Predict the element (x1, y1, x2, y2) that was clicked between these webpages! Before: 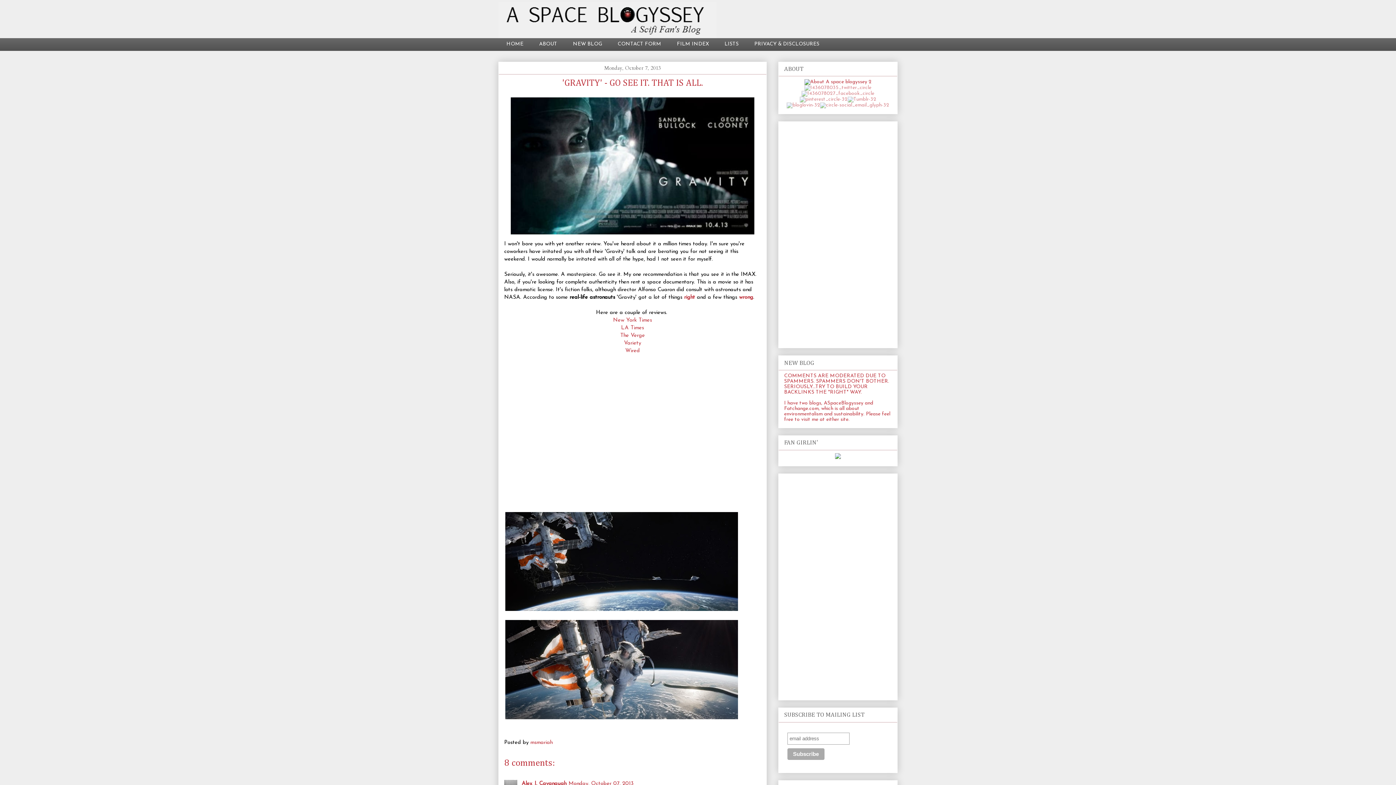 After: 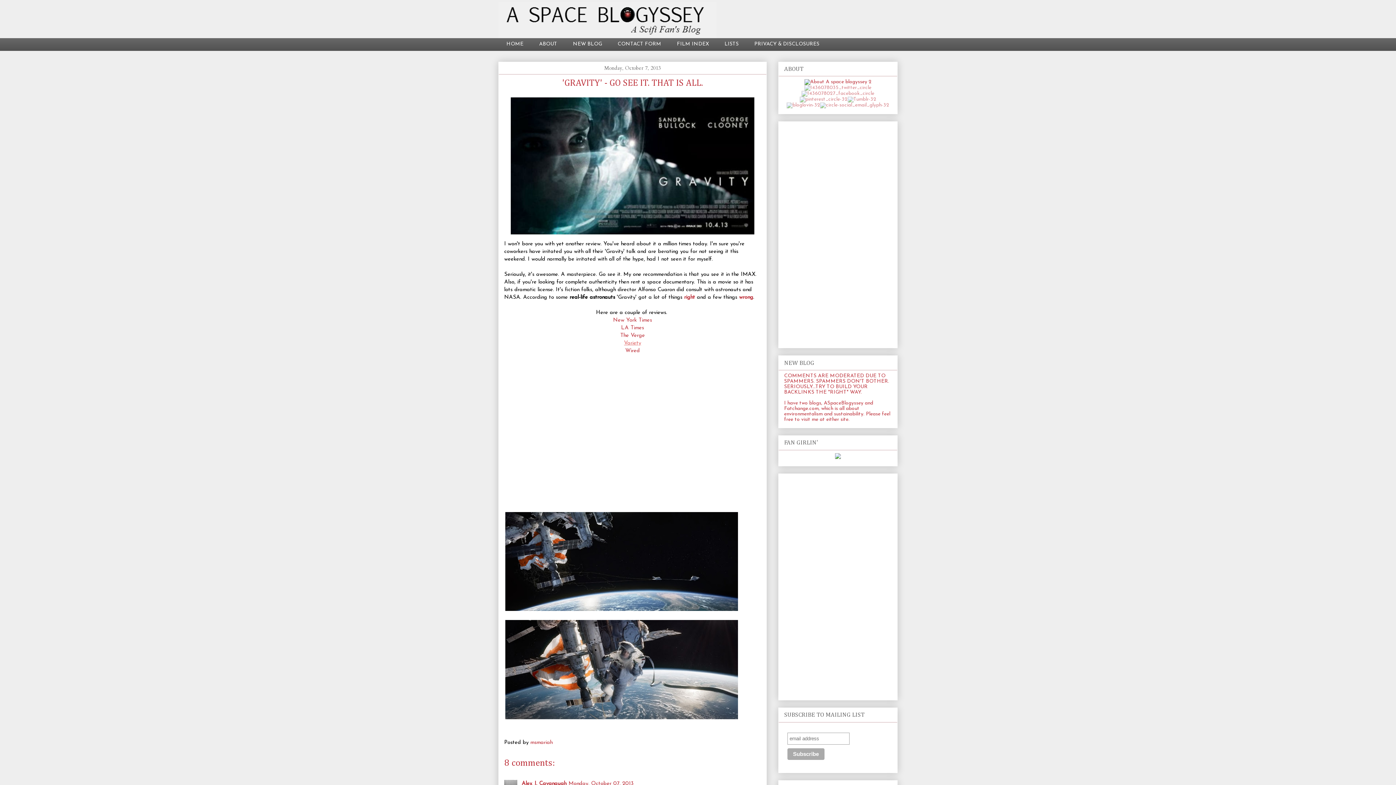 Action: label: Variety bbox: (624, 340, 641, 346)